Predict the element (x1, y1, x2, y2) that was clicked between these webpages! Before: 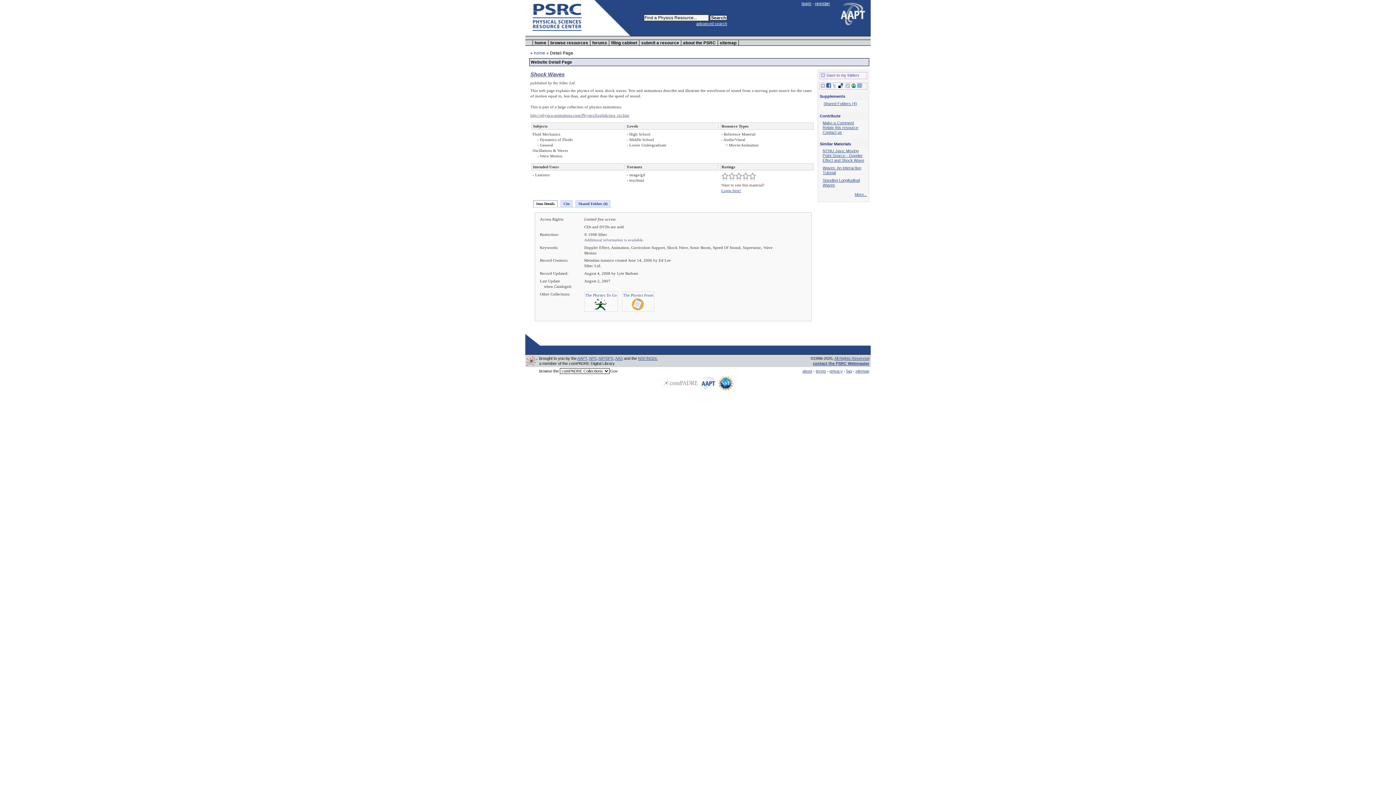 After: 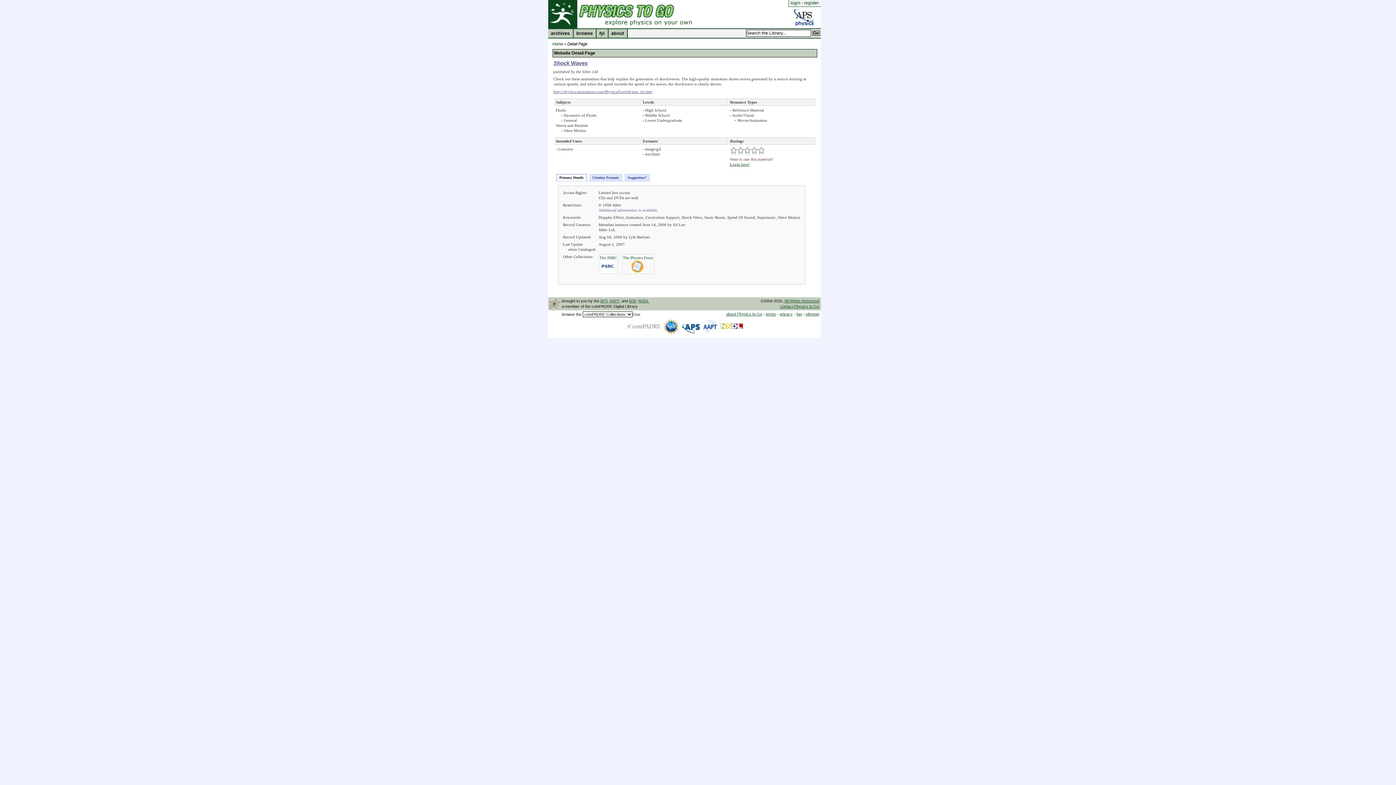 Action: bbox: (585, 292, 617, 297) label: The Physics To Go